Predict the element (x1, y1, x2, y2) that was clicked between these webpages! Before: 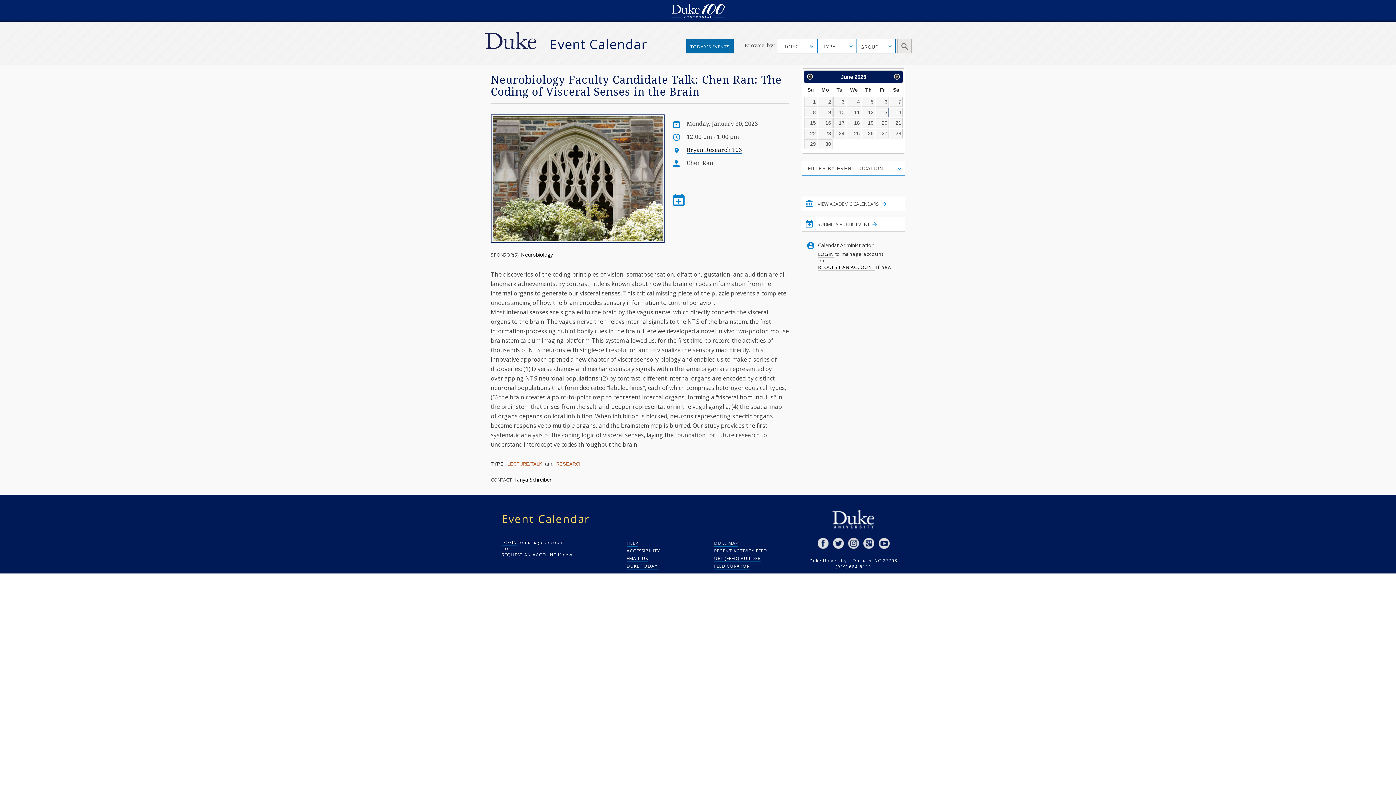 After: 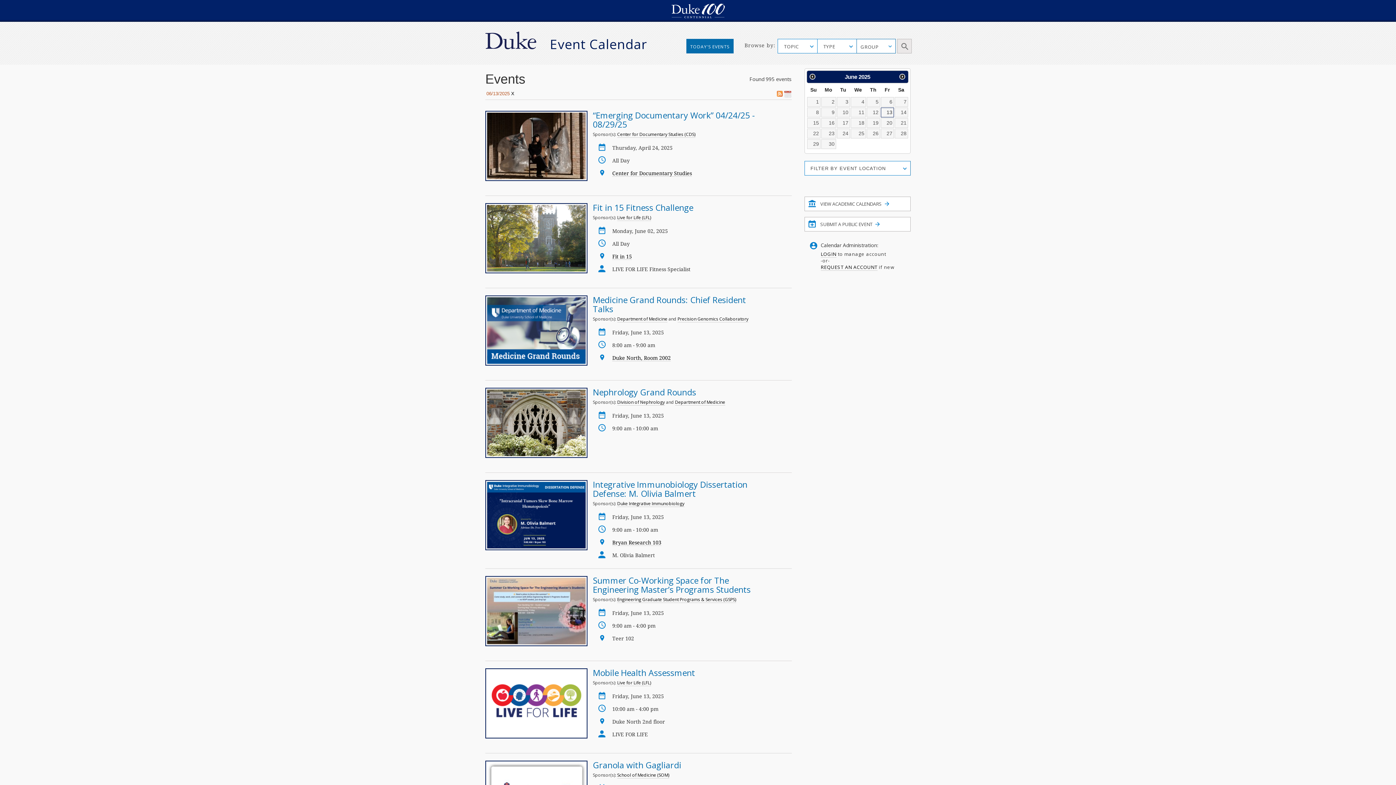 Action: bbox: (876, 107, 889, 117) label: 13